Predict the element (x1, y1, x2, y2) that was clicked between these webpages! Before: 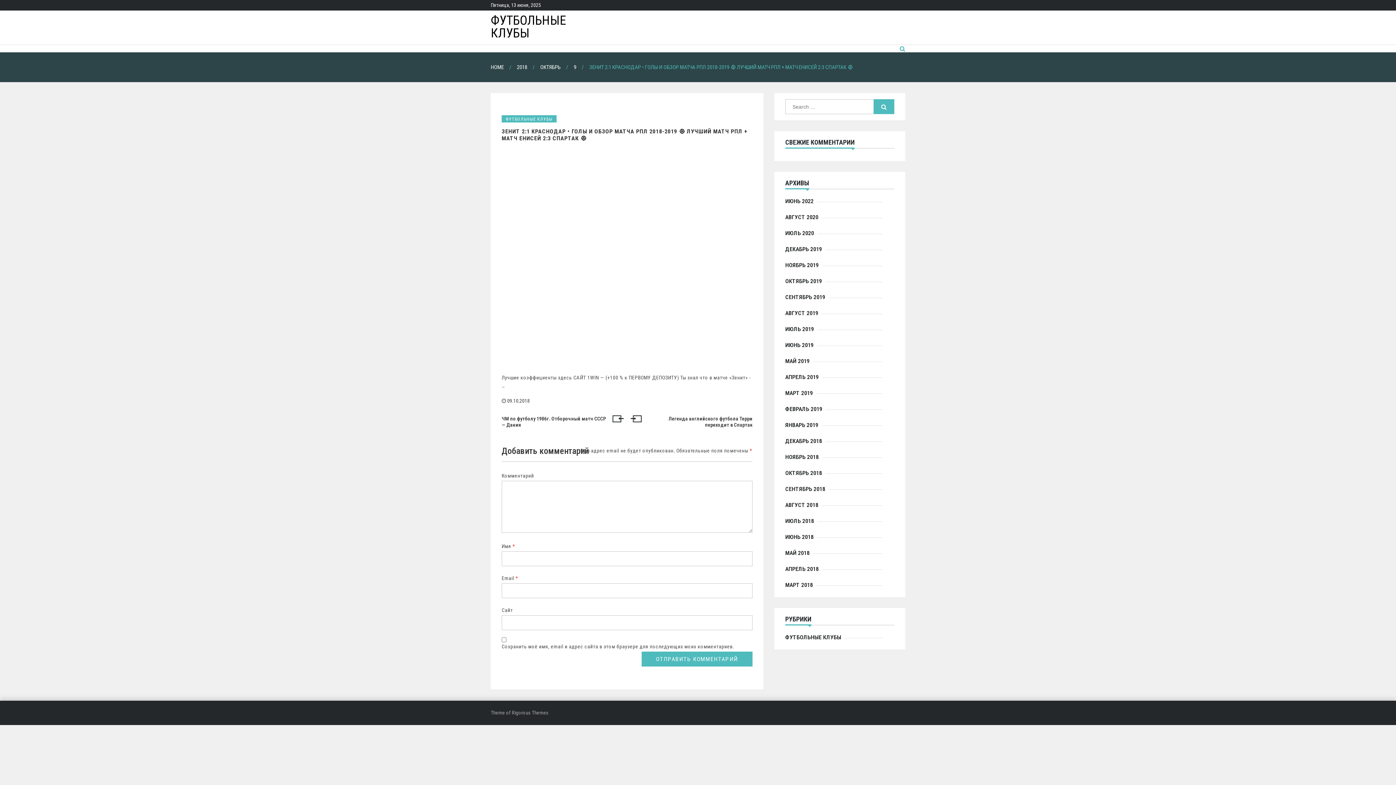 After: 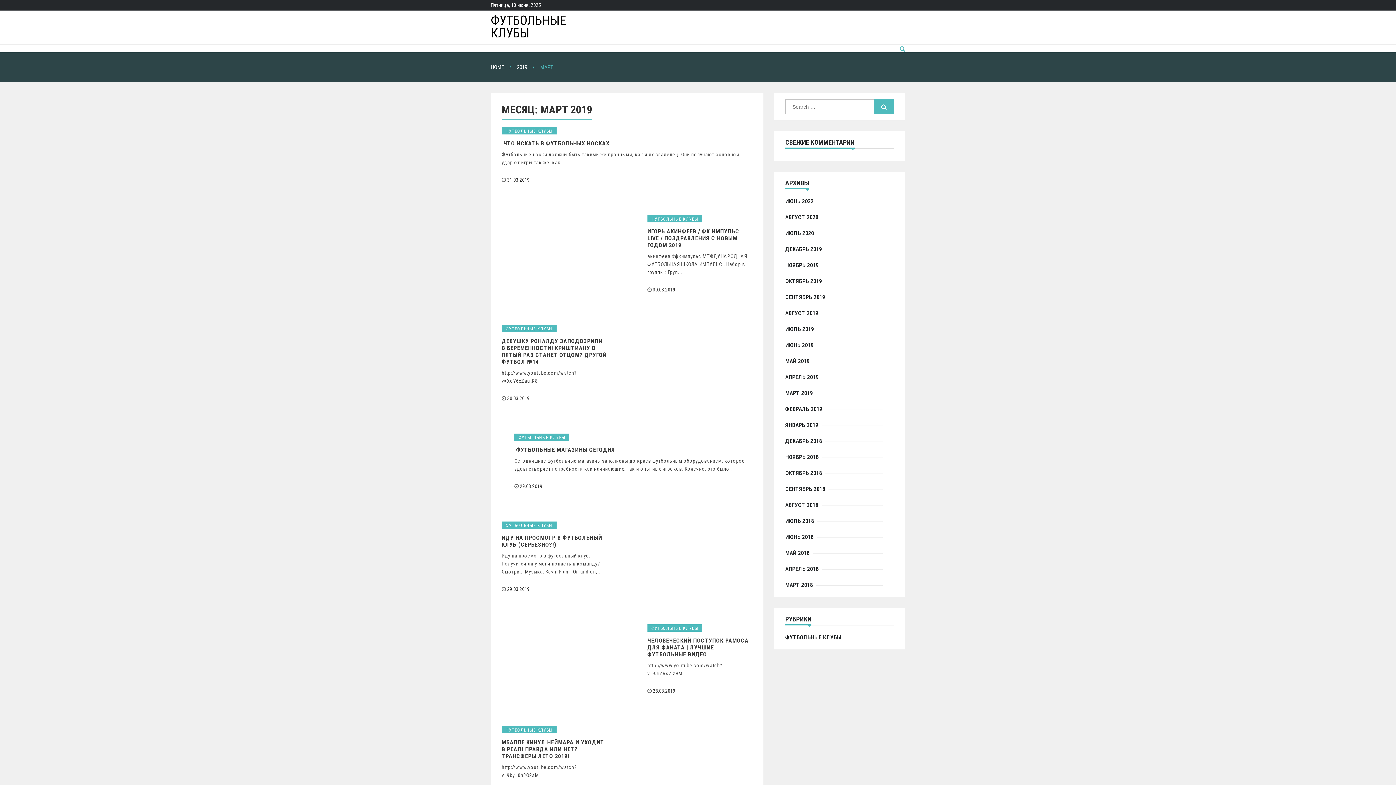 Action: label: МАРТ 2019 bbox: (785, 389, 816, 397)